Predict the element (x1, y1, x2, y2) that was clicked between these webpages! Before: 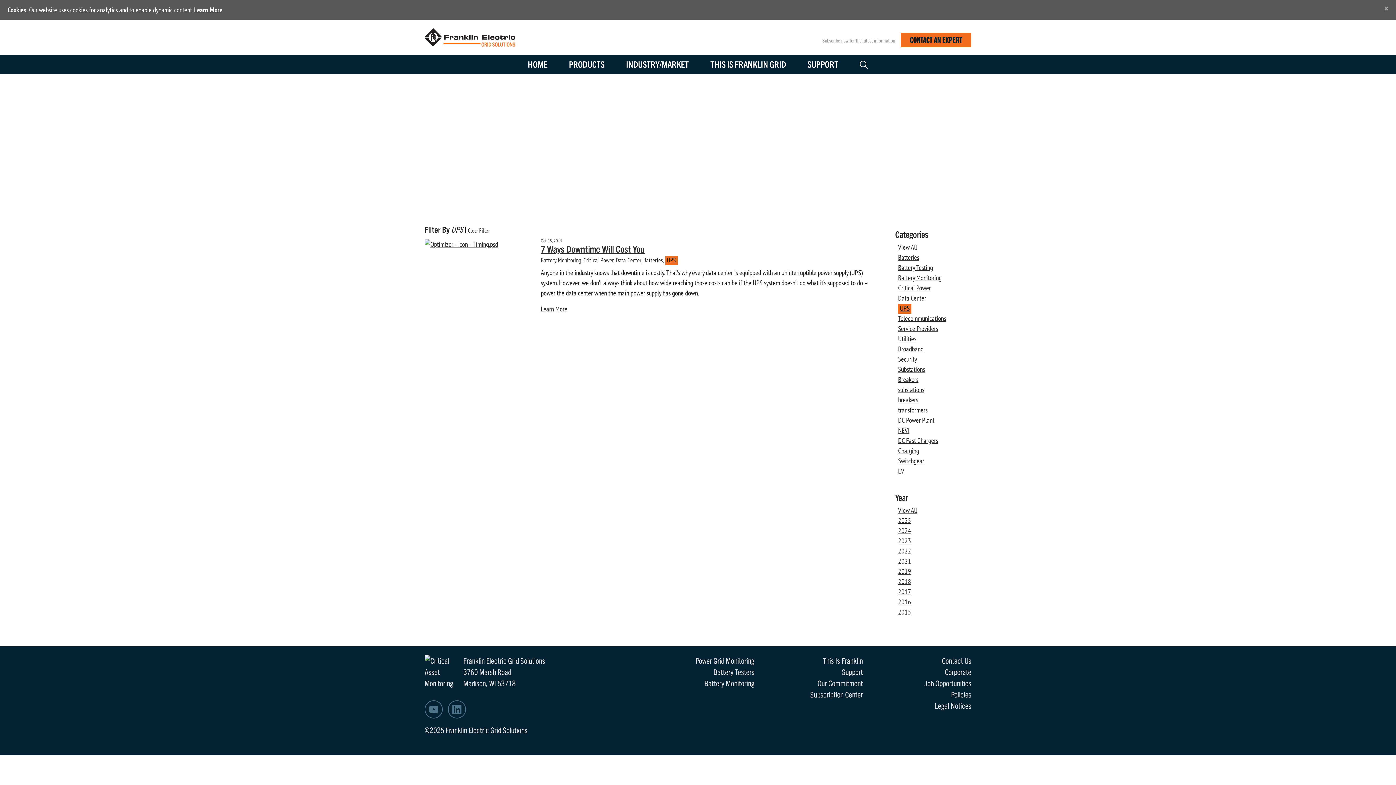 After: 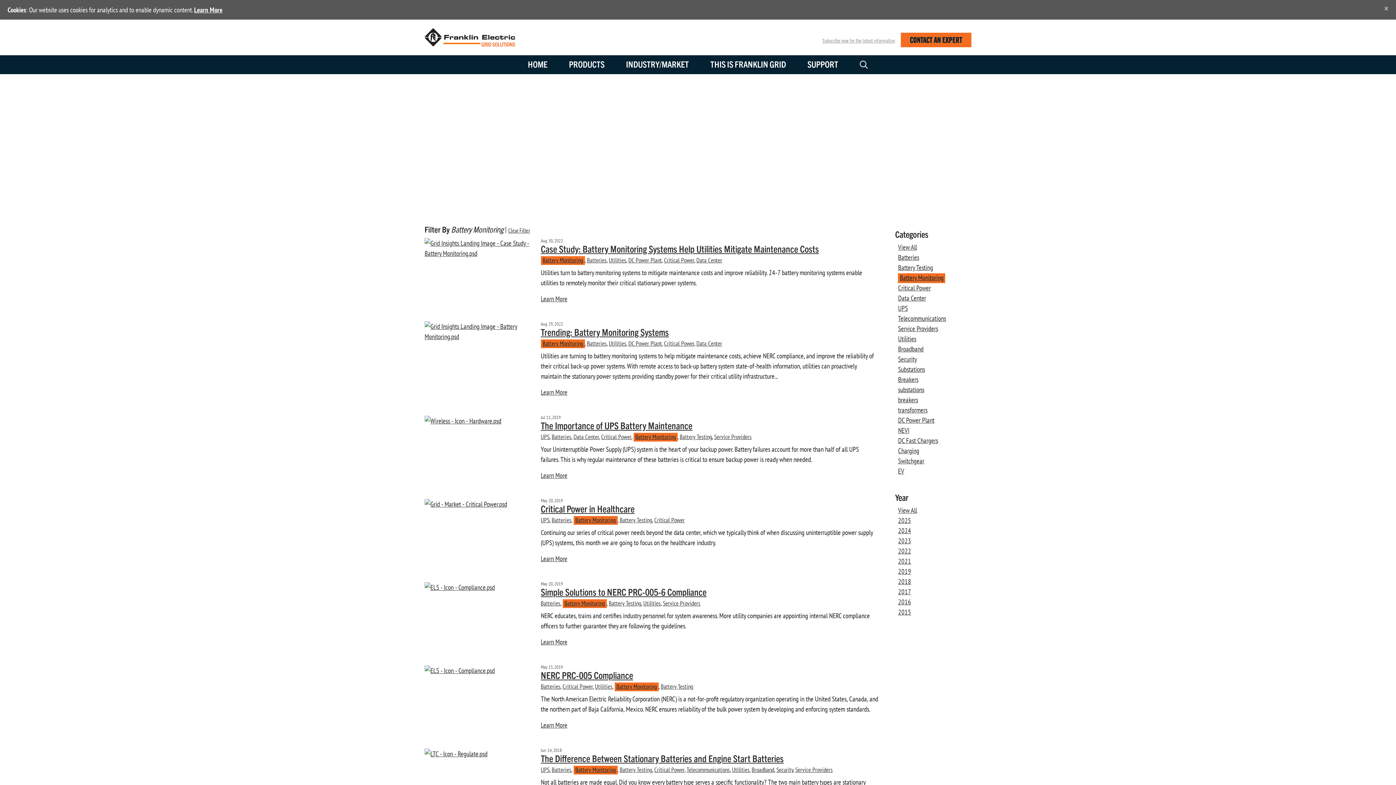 Action: label: Battery Monitoring bbox: (898, 273, 941, 282)